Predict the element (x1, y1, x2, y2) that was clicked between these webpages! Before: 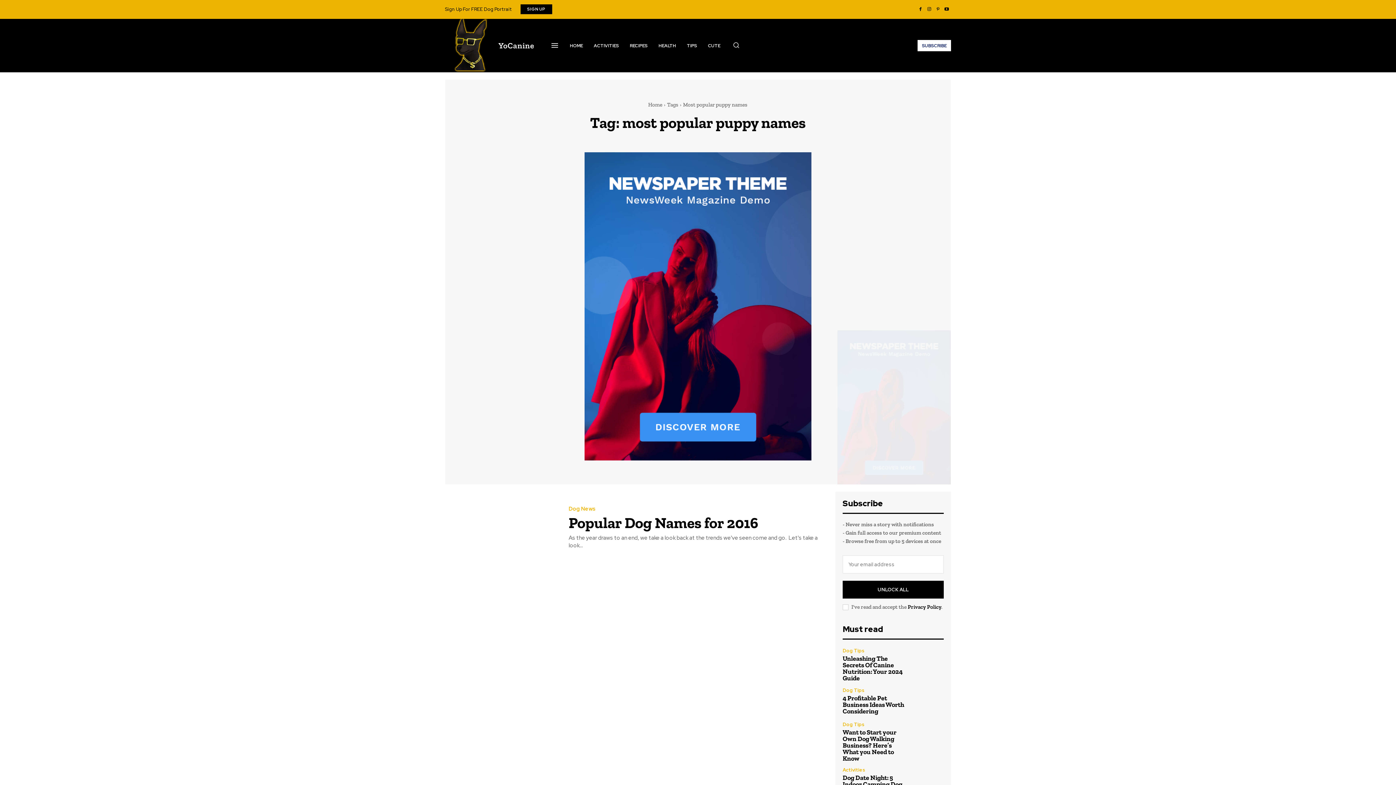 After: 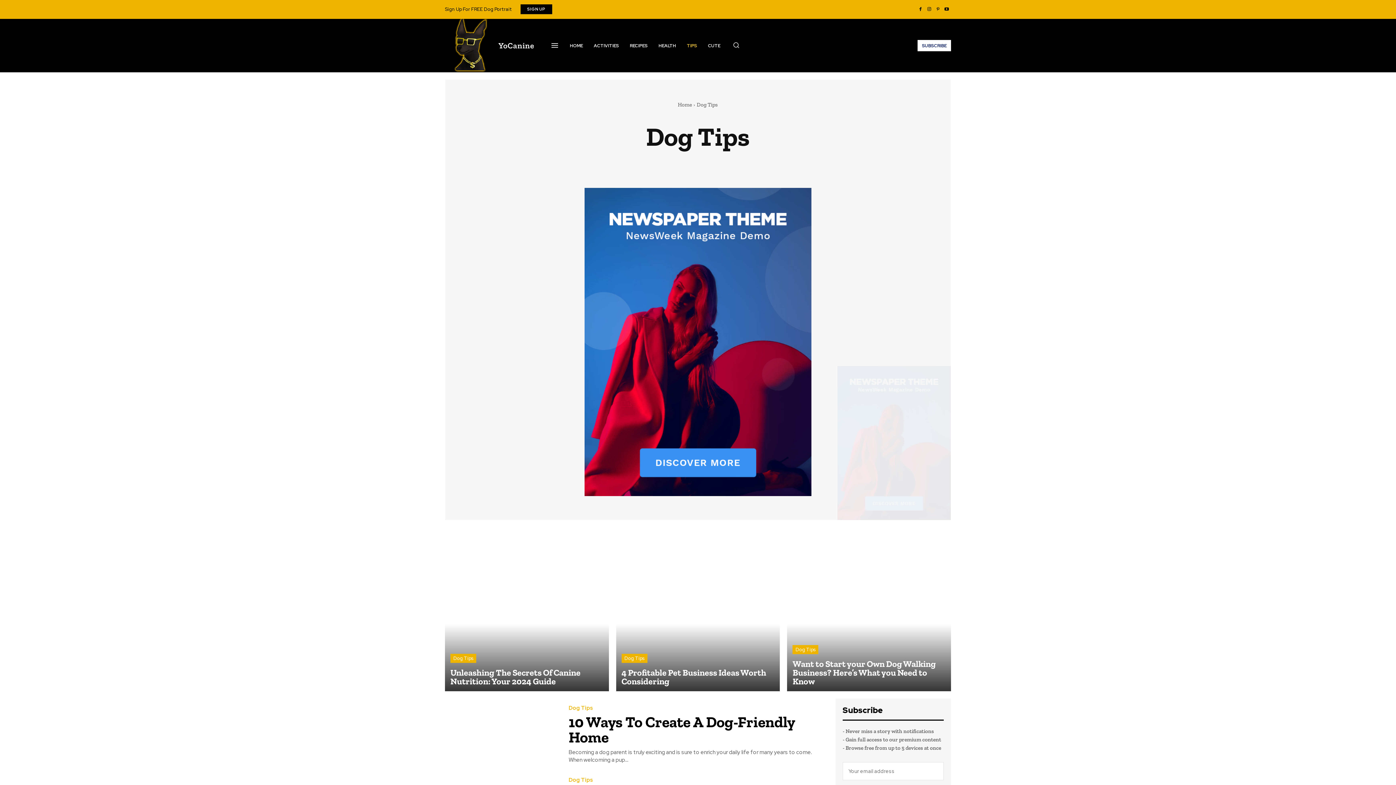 Action: label: TIPS bbox: (681, 34, 702, 56)